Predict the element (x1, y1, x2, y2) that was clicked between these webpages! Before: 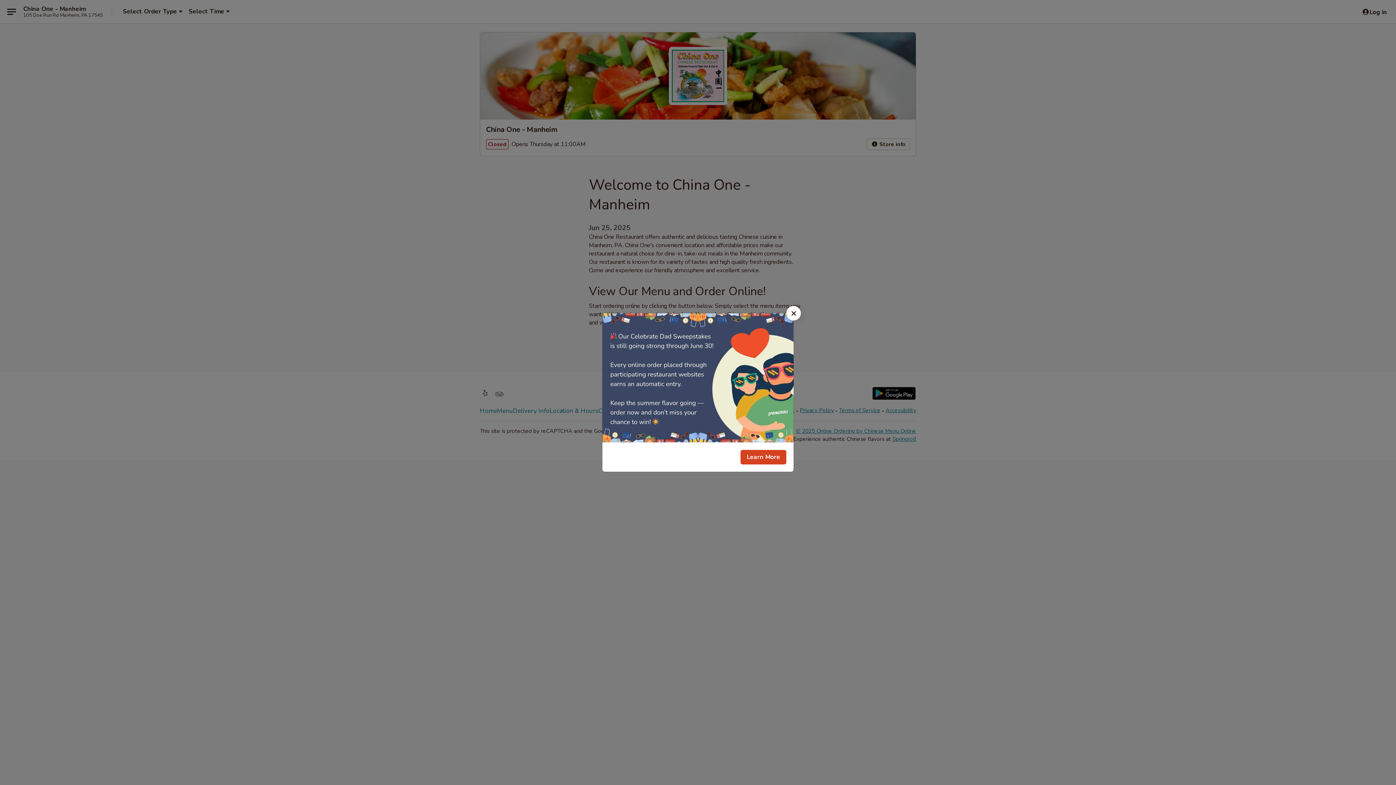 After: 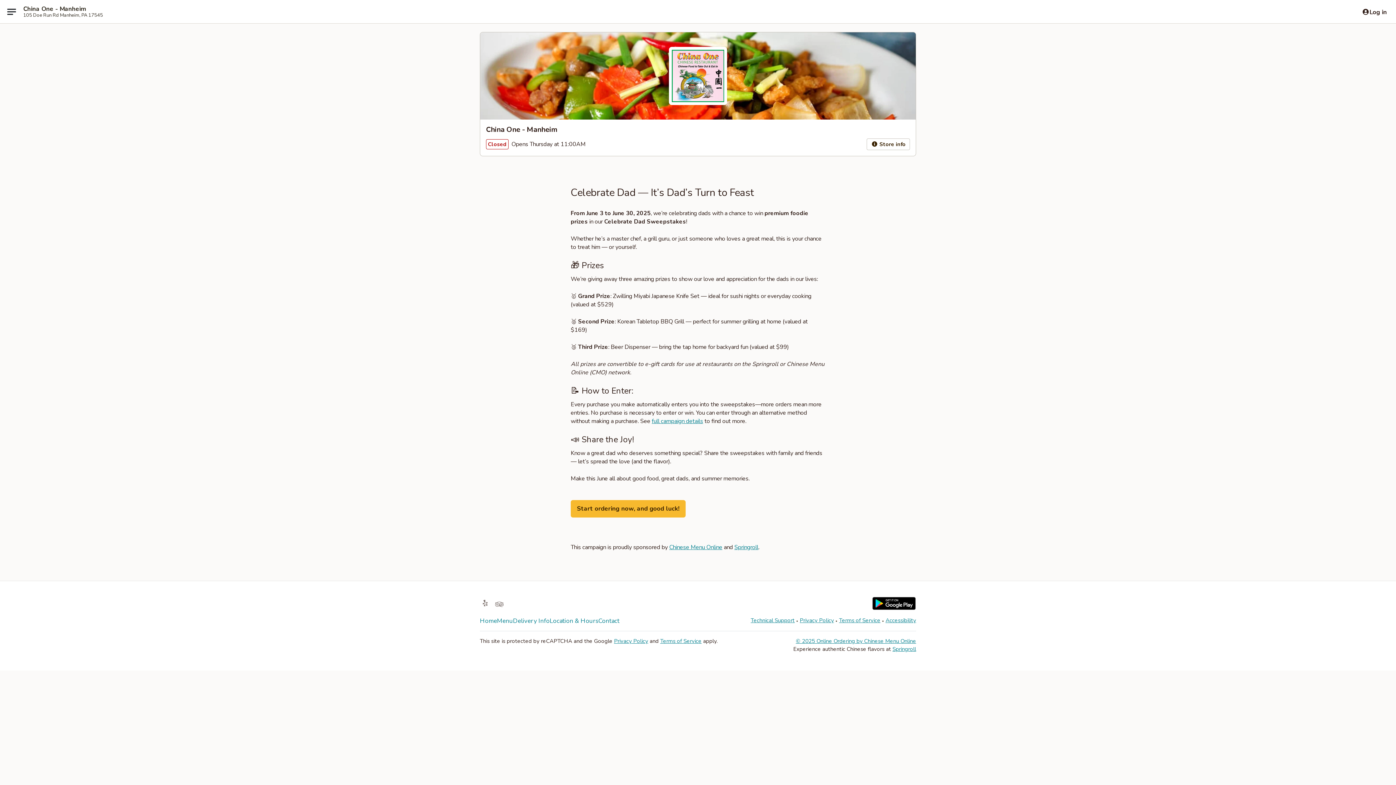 Action: bbox: (740, 450, 786, 464) label: Learn More